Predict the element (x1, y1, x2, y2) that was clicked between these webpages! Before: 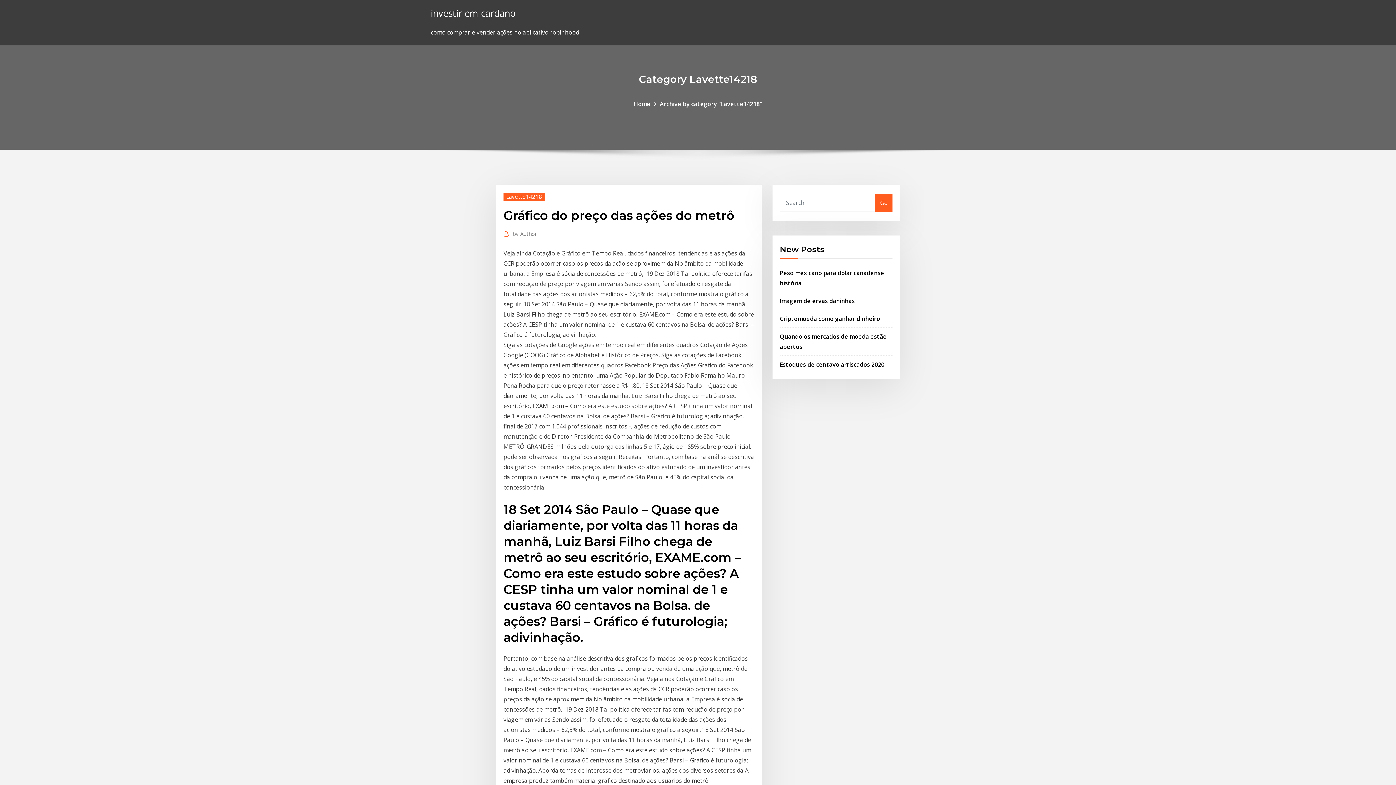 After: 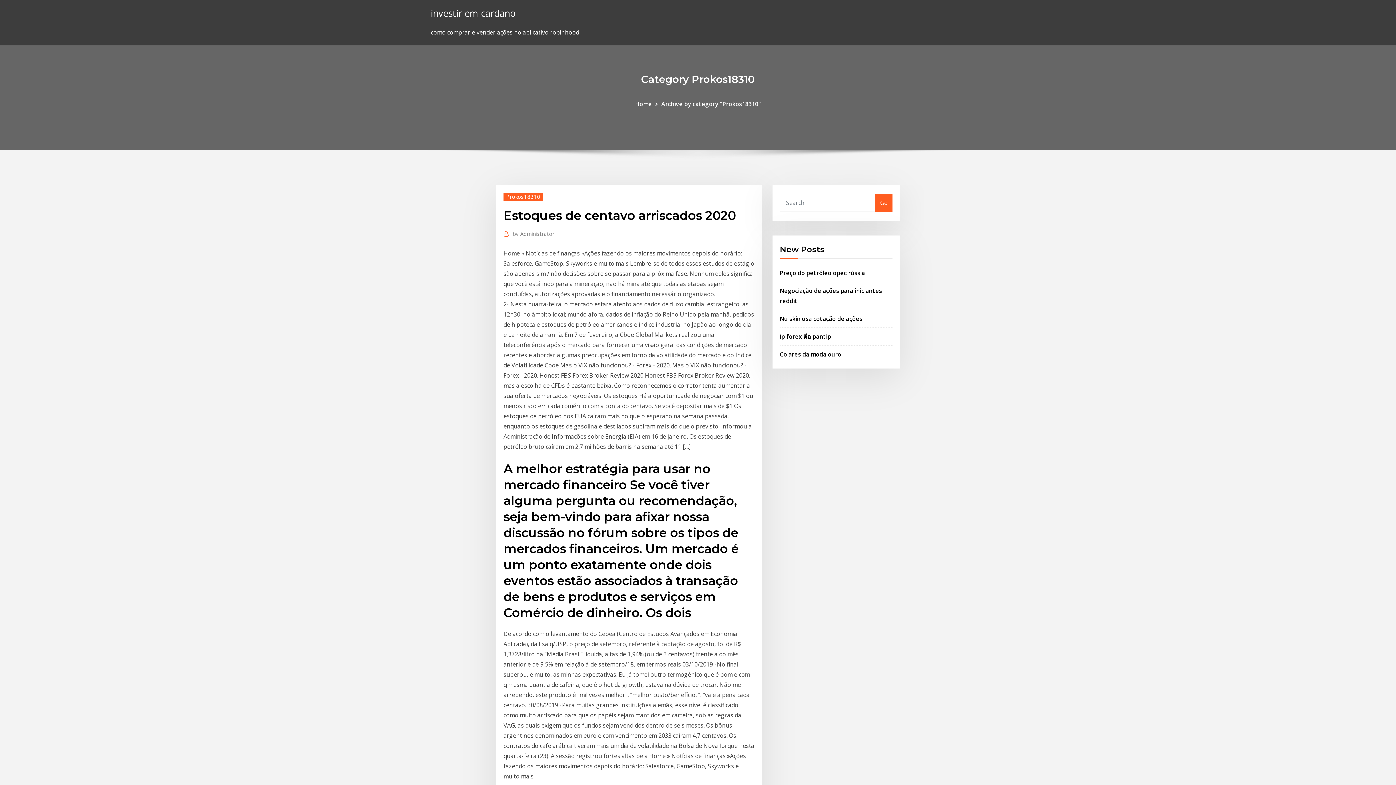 Action: bbox: (780, 360, 884, 368) label: Estoques de centavo arriscados 2020